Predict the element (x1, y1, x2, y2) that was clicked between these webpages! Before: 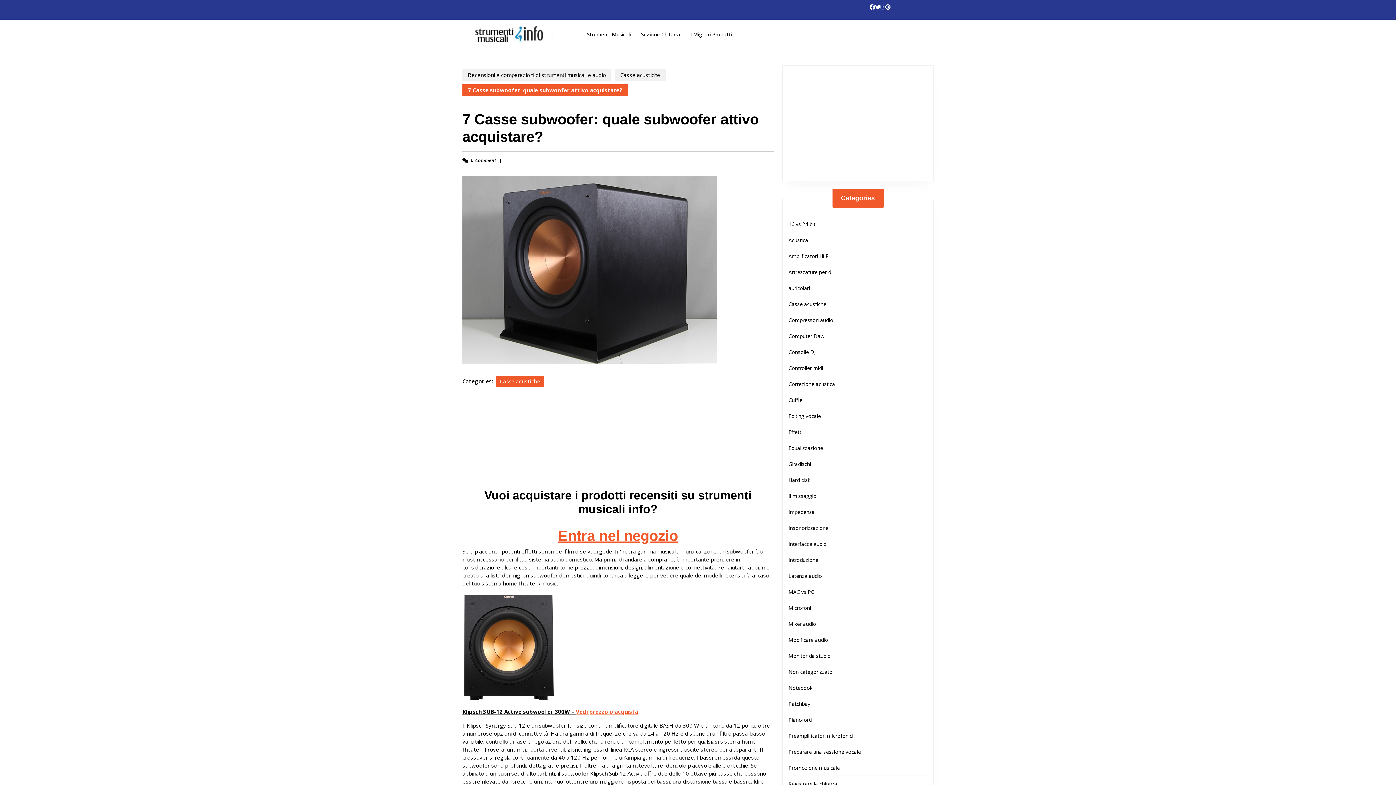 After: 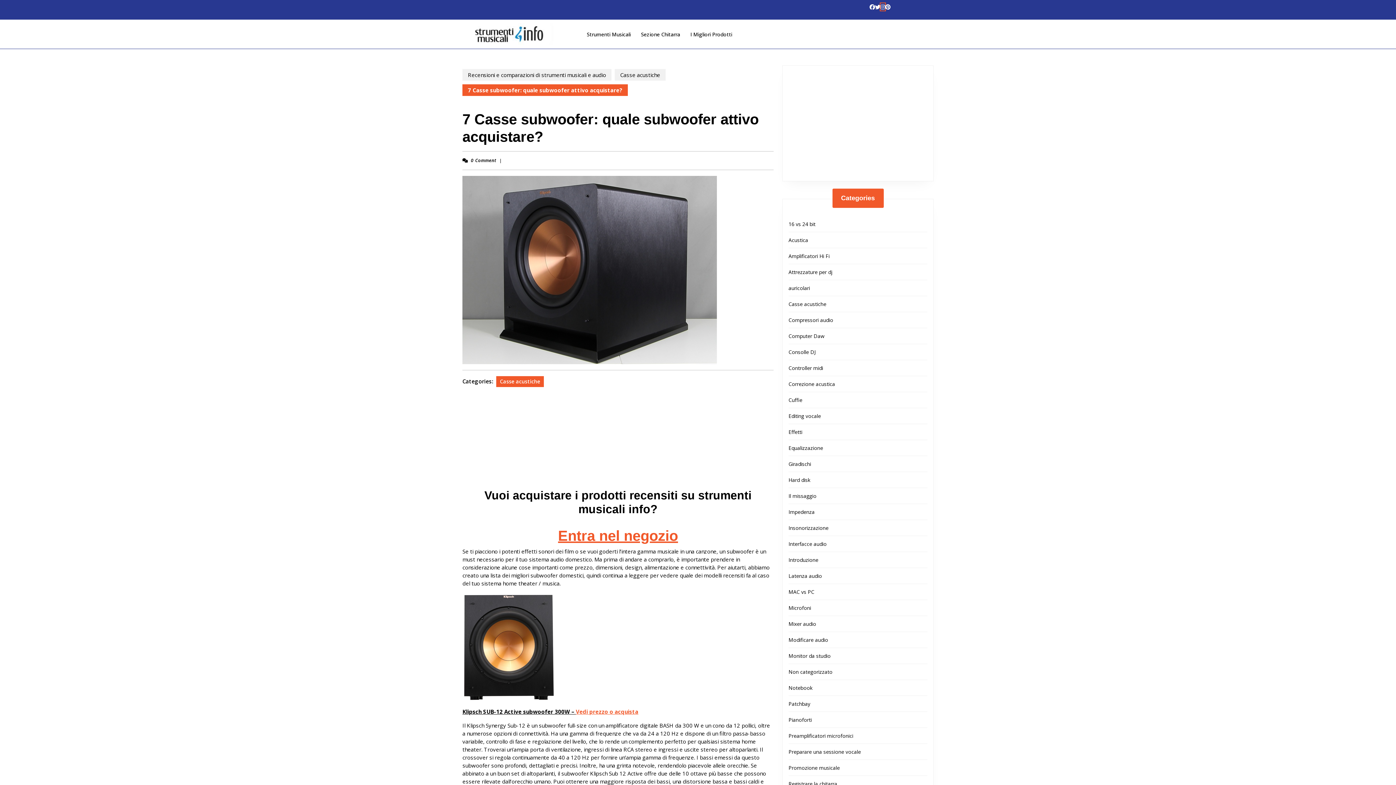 Action: bbox: (880, 3, 885, 10)